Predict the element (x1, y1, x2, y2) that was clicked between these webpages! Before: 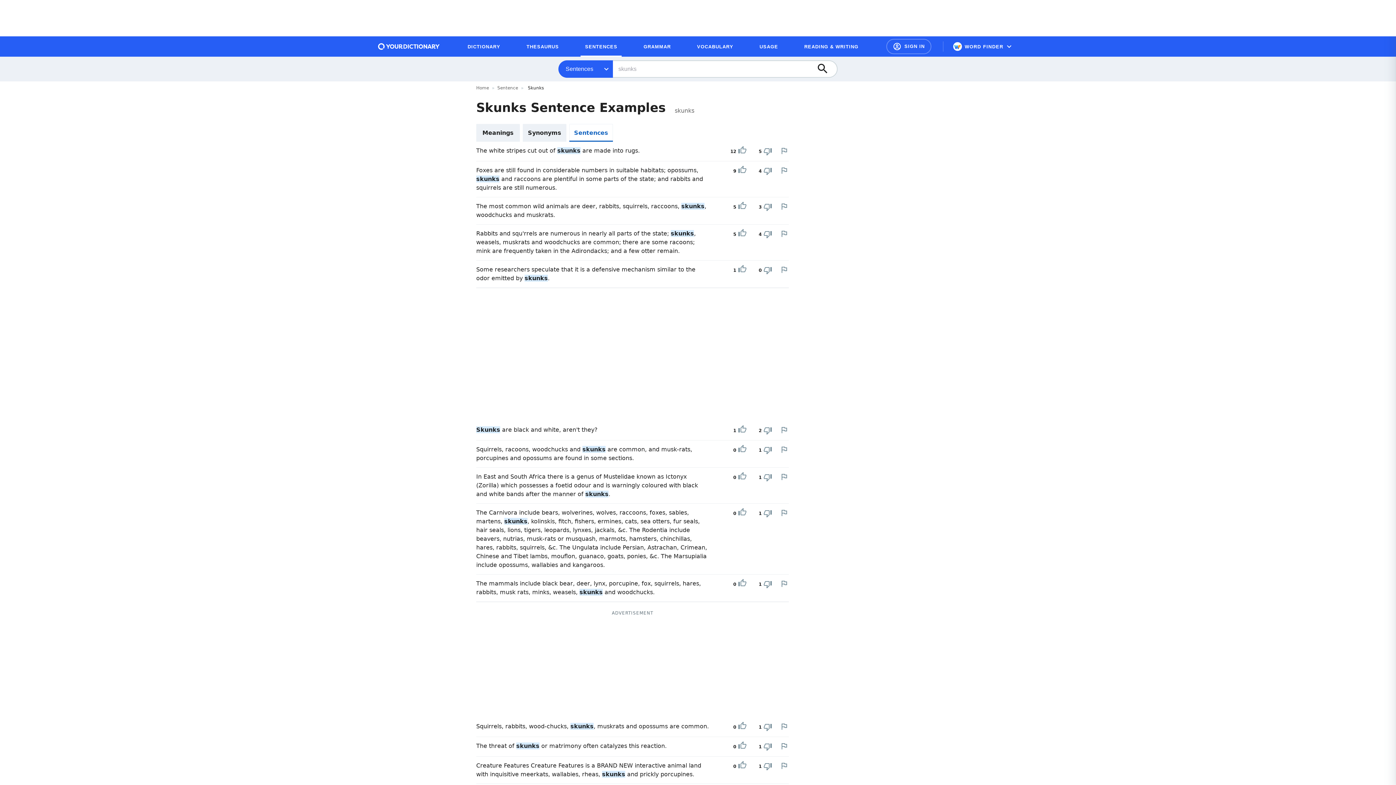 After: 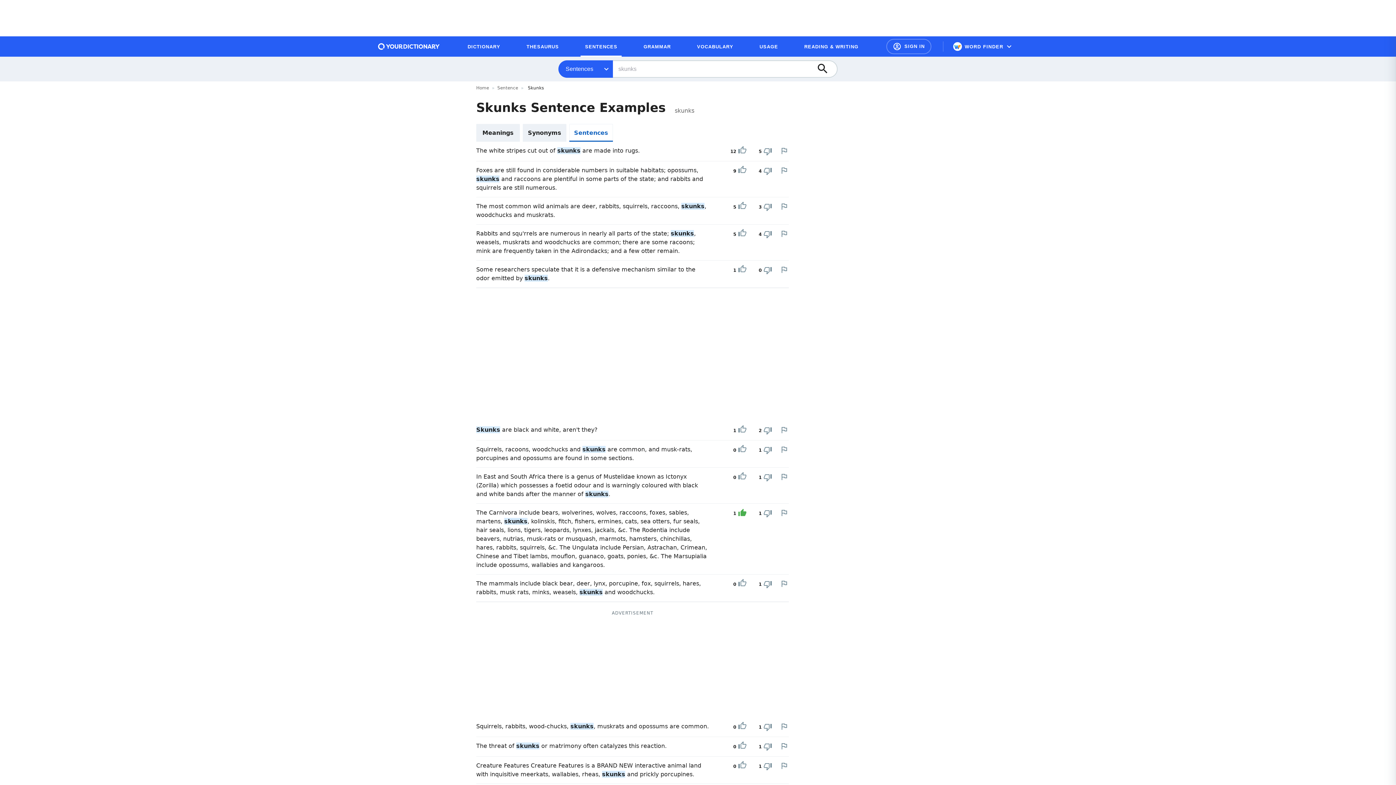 Action: label: Upvote bbox: (738, 508, 746, 518)